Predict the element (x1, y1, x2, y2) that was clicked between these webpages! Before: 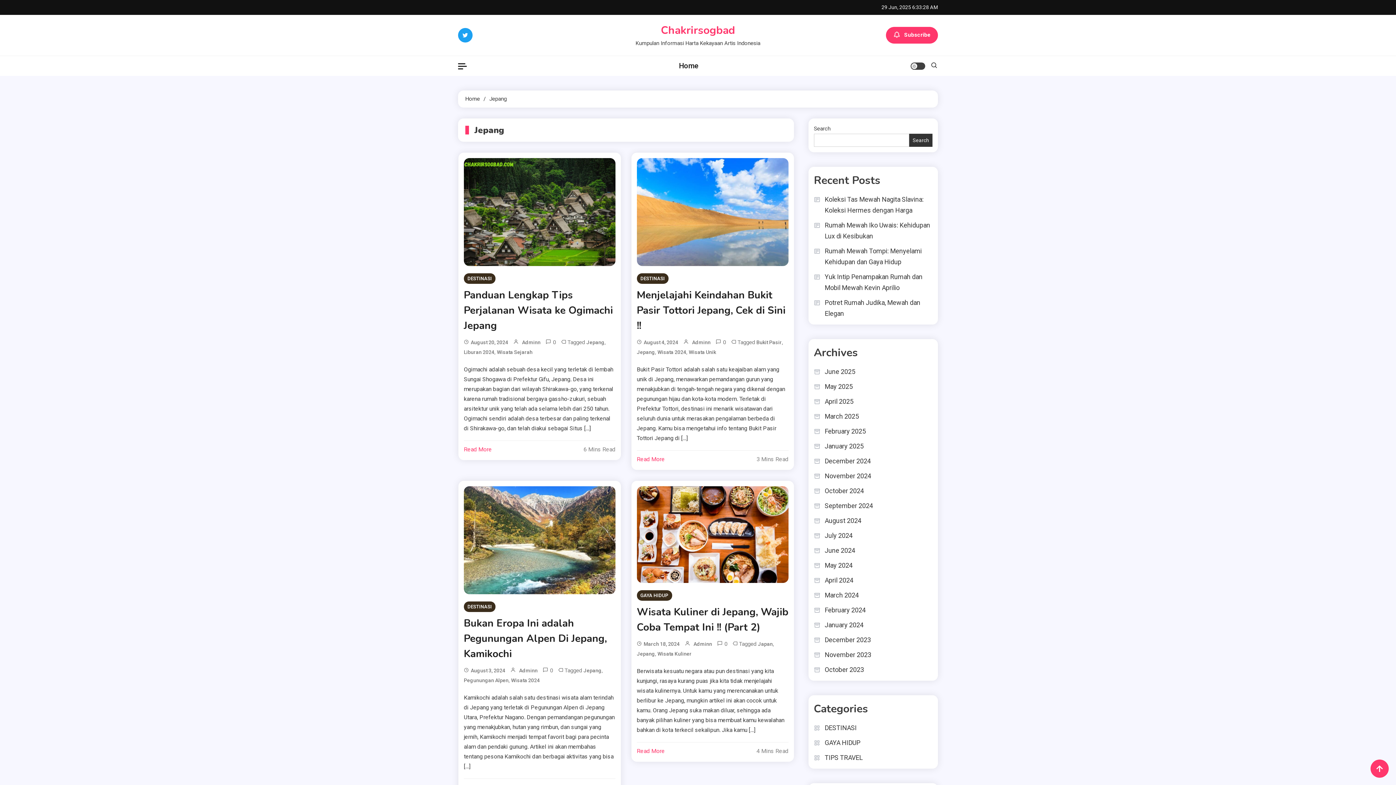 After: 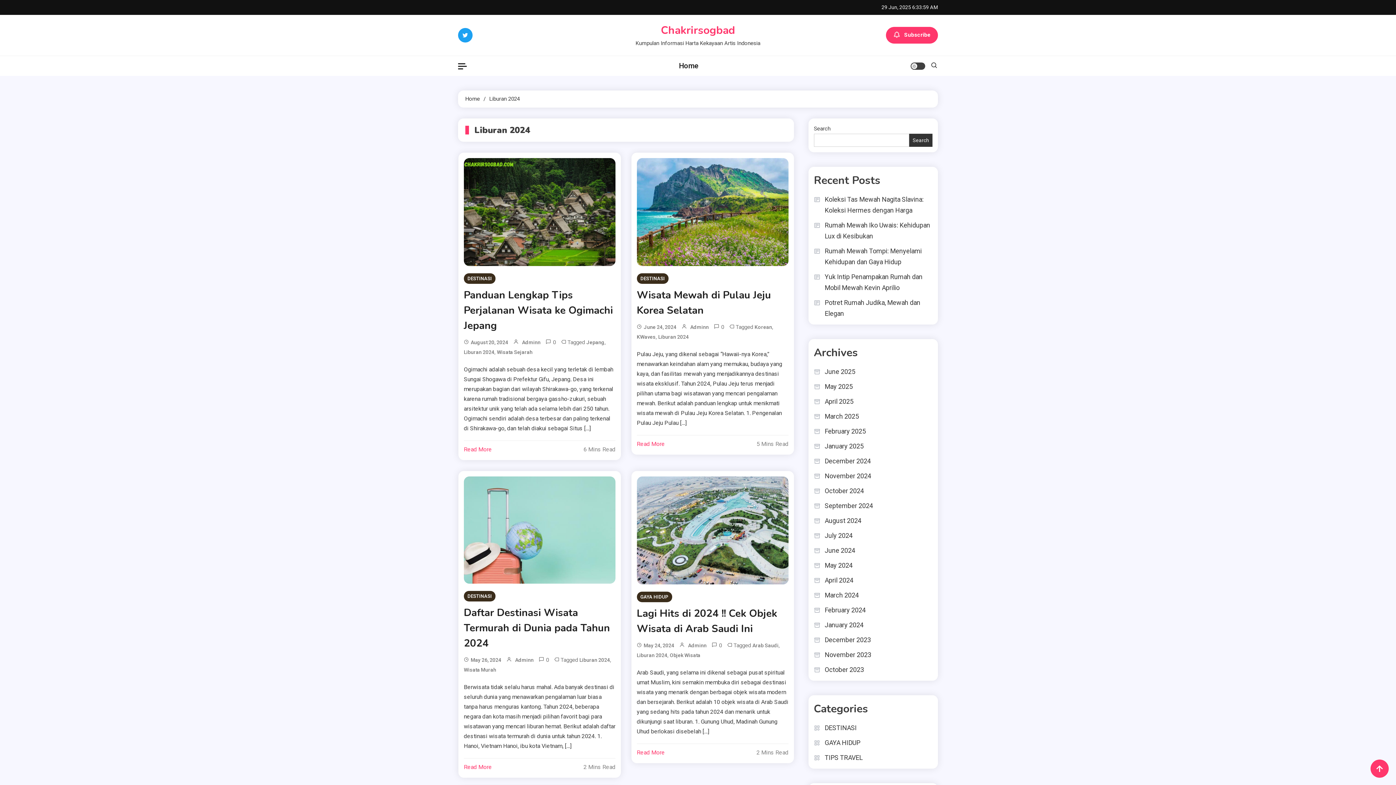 Action: label: Liburan 2024 bbox: (463, 348, 494, 357)